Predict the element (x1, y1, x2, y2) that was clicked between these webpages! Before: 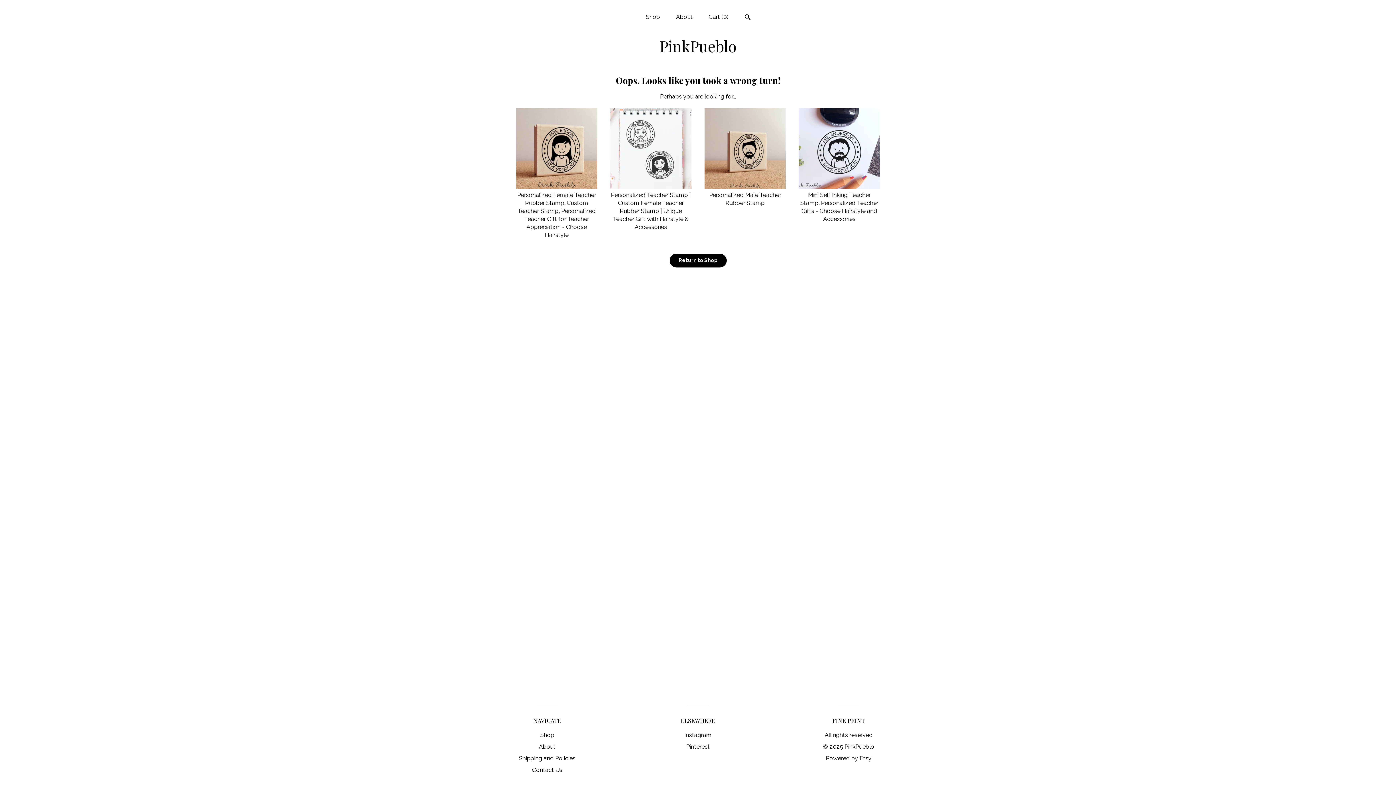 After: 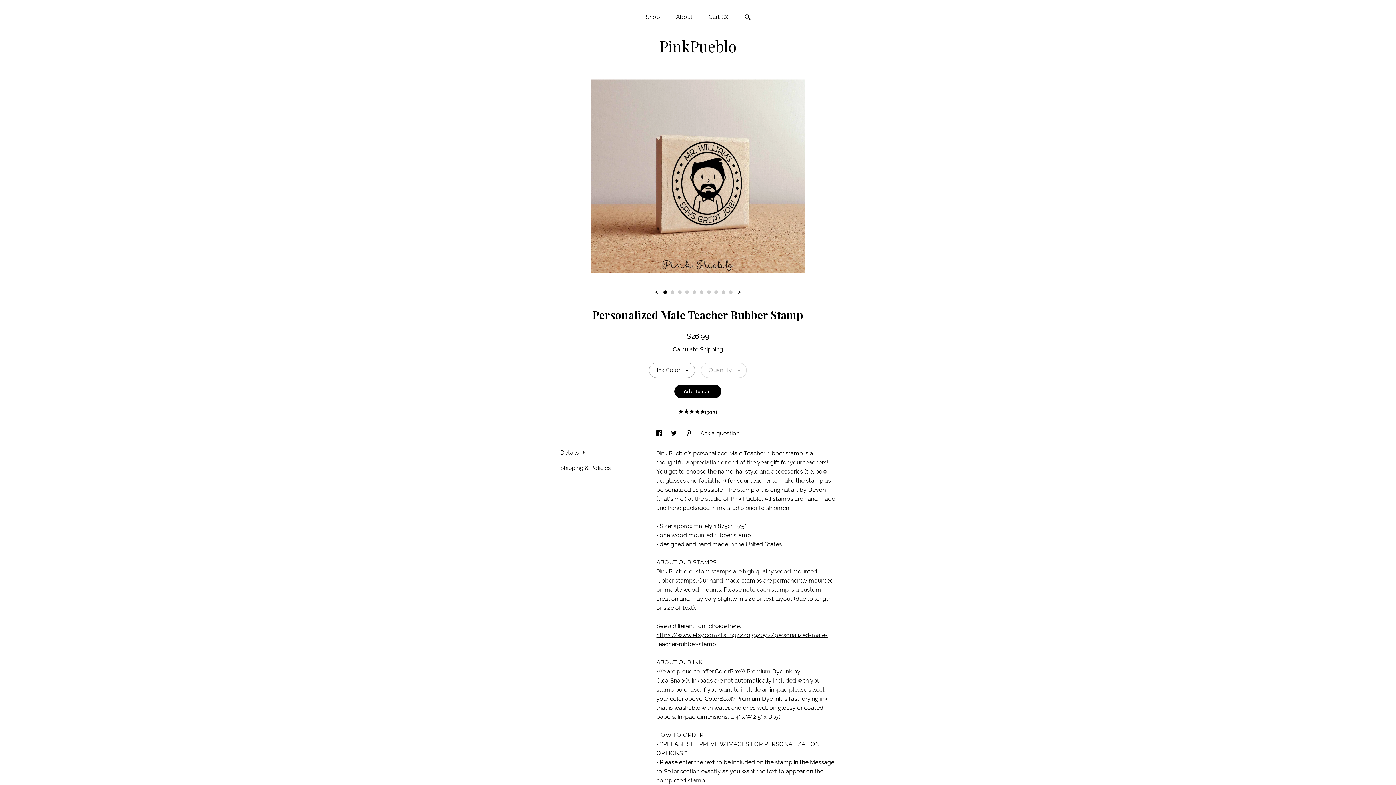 Action: bbox: (704, 183, 785, 206) label:  Personalized Male Teacher Rubber Stamp